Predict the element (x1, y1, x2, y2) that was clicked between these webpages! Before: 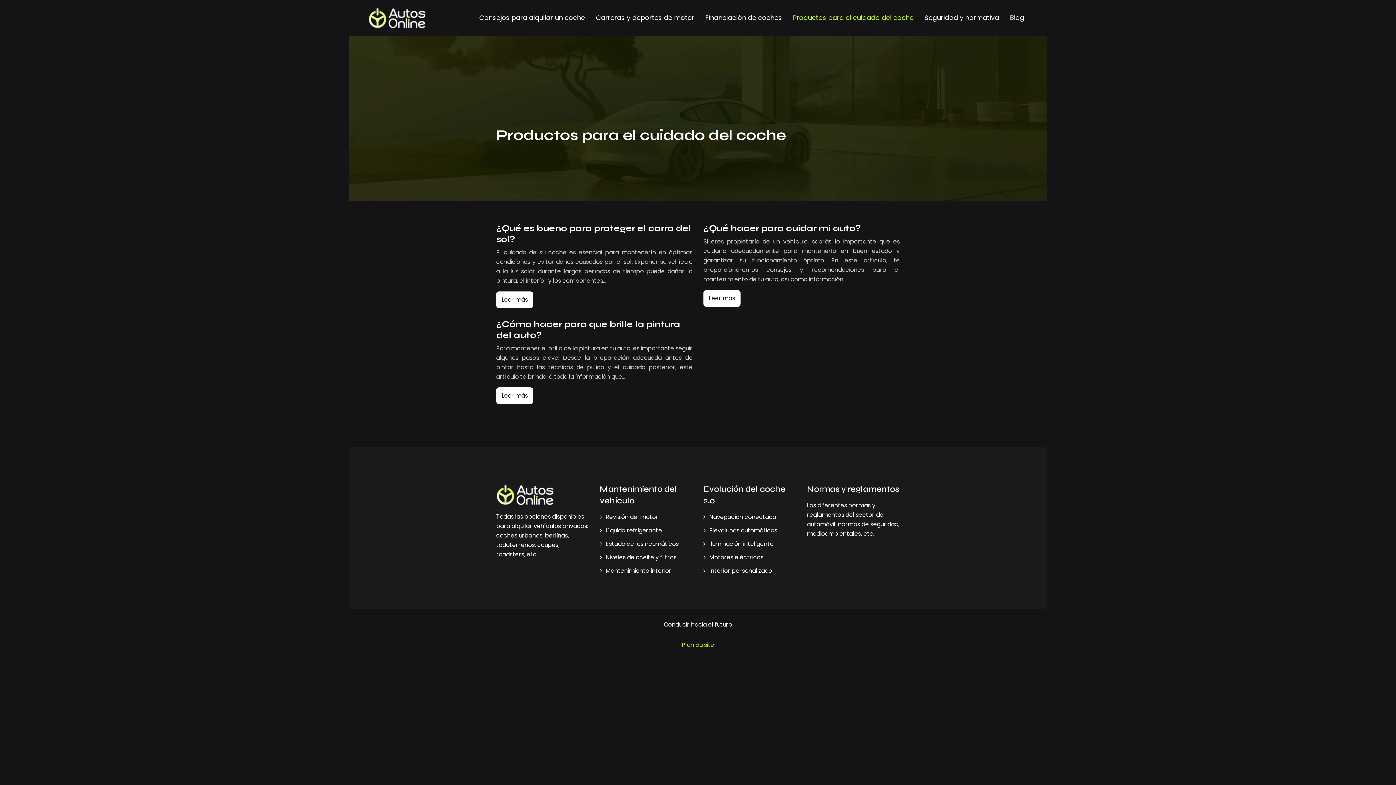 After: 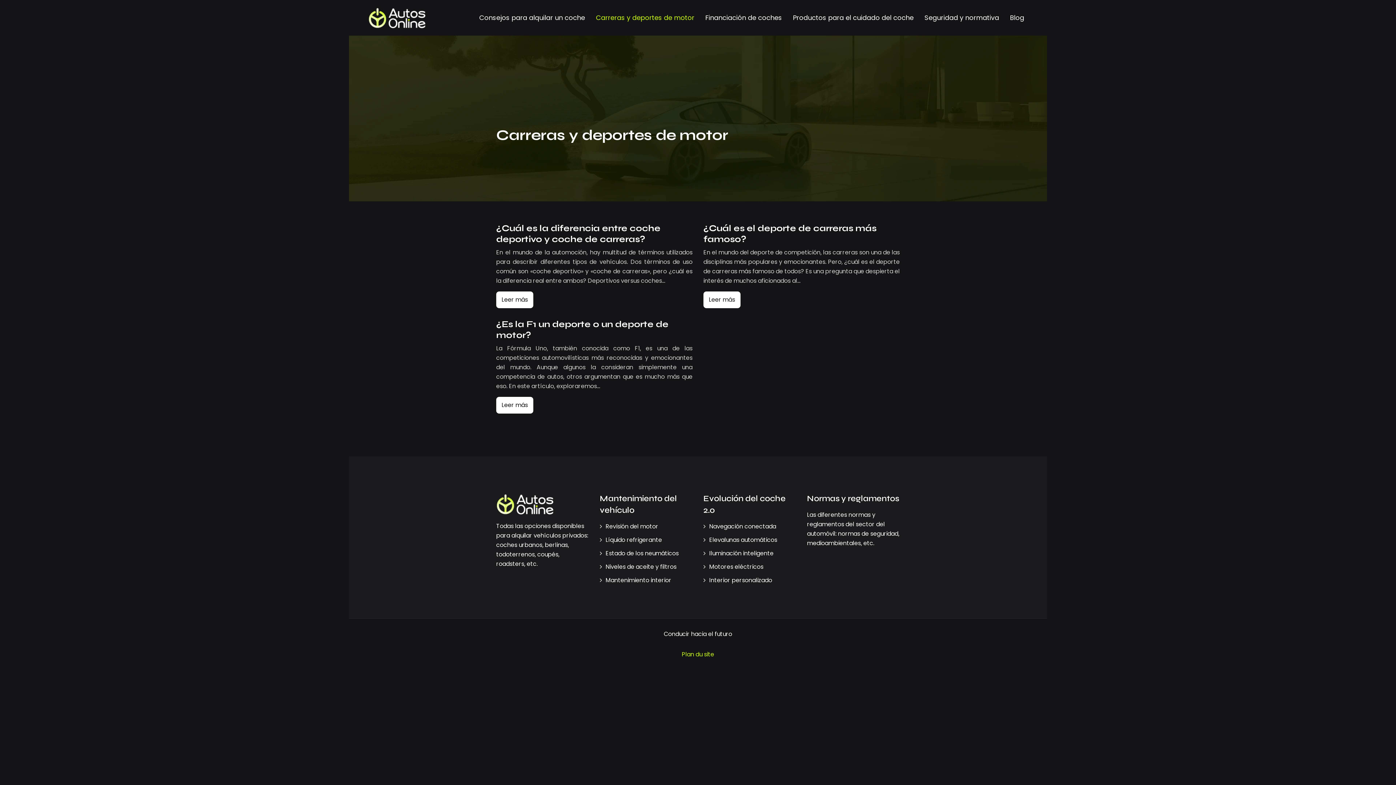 Action: label: Carreras y deportes de motor bbox: (596, 12, 694, 22)